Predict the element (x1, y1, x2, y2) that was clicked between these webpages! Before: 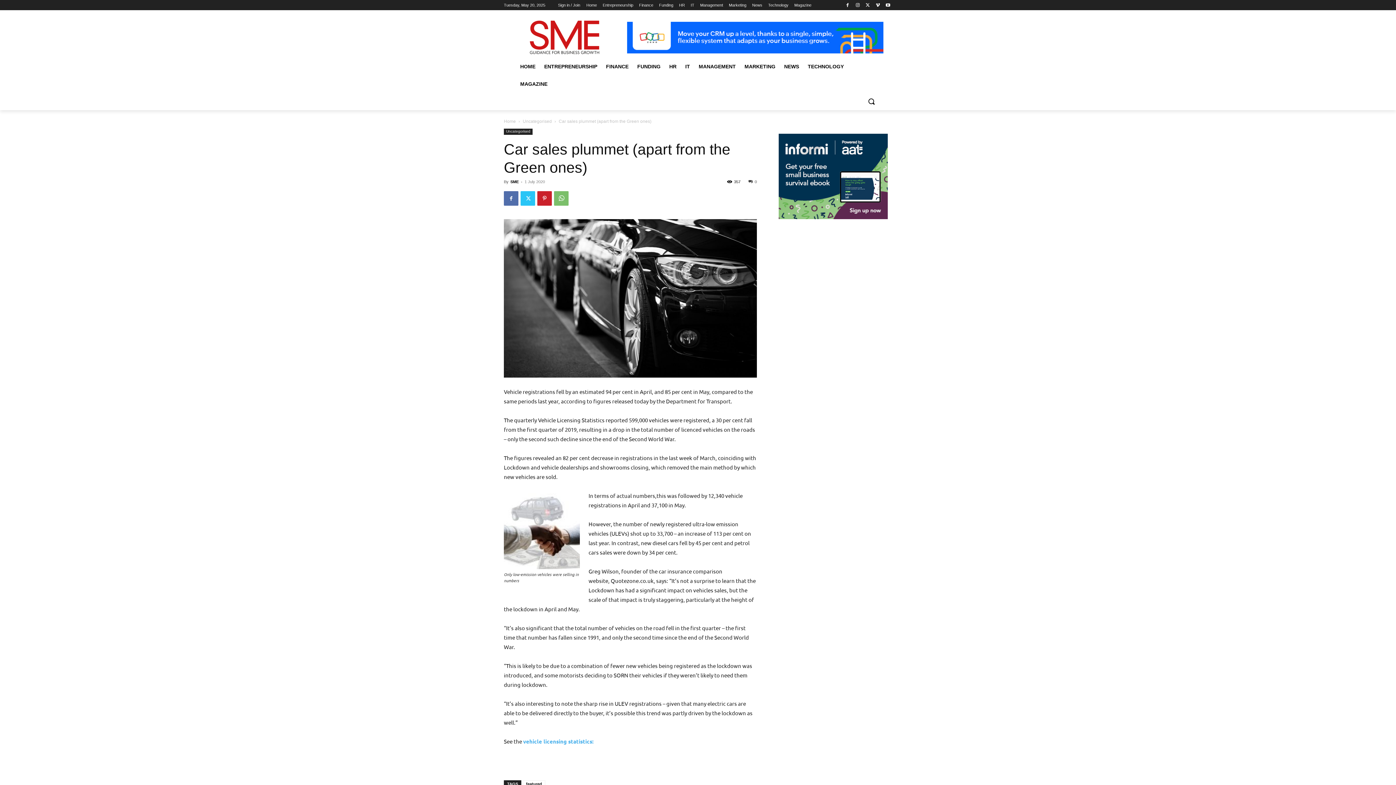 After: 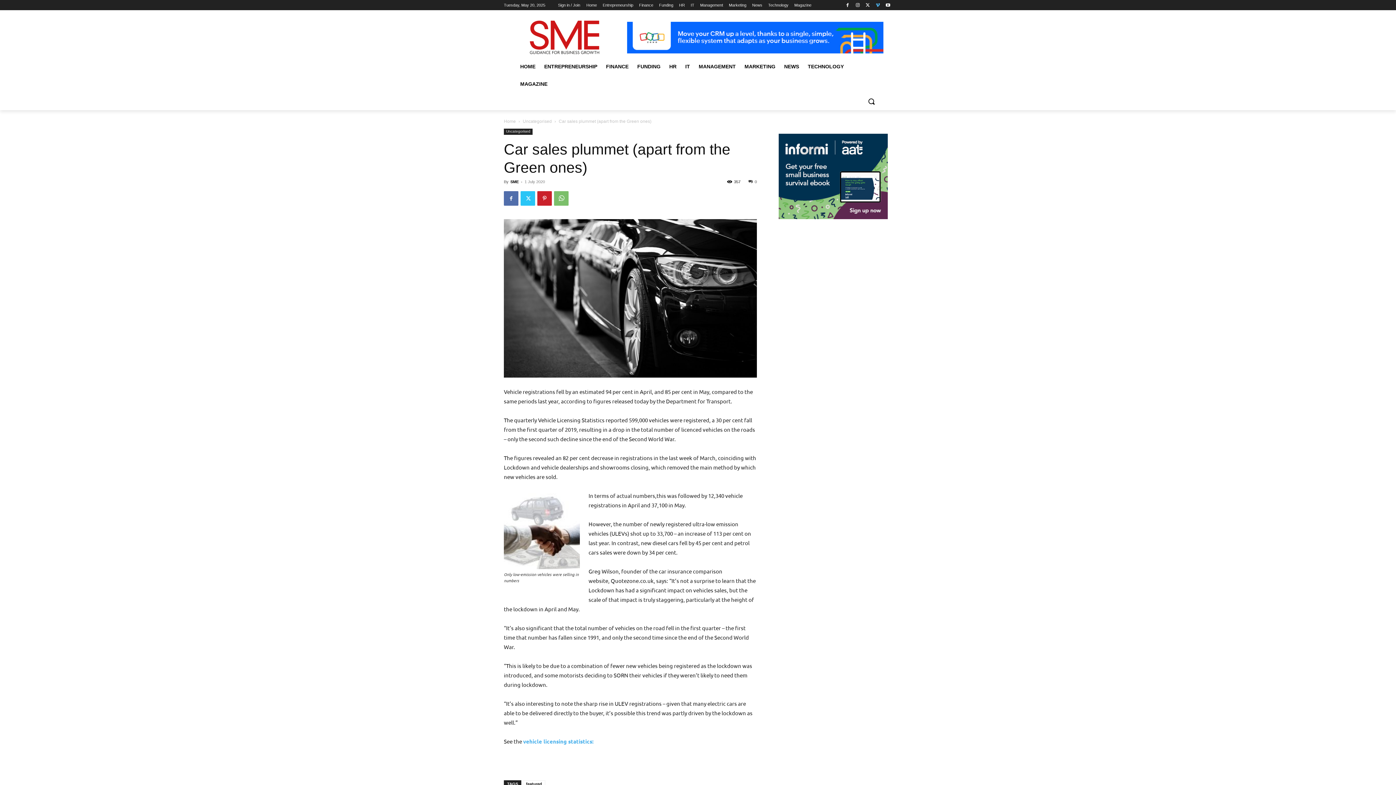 Action: bbox: (873, 0, 882, 9)